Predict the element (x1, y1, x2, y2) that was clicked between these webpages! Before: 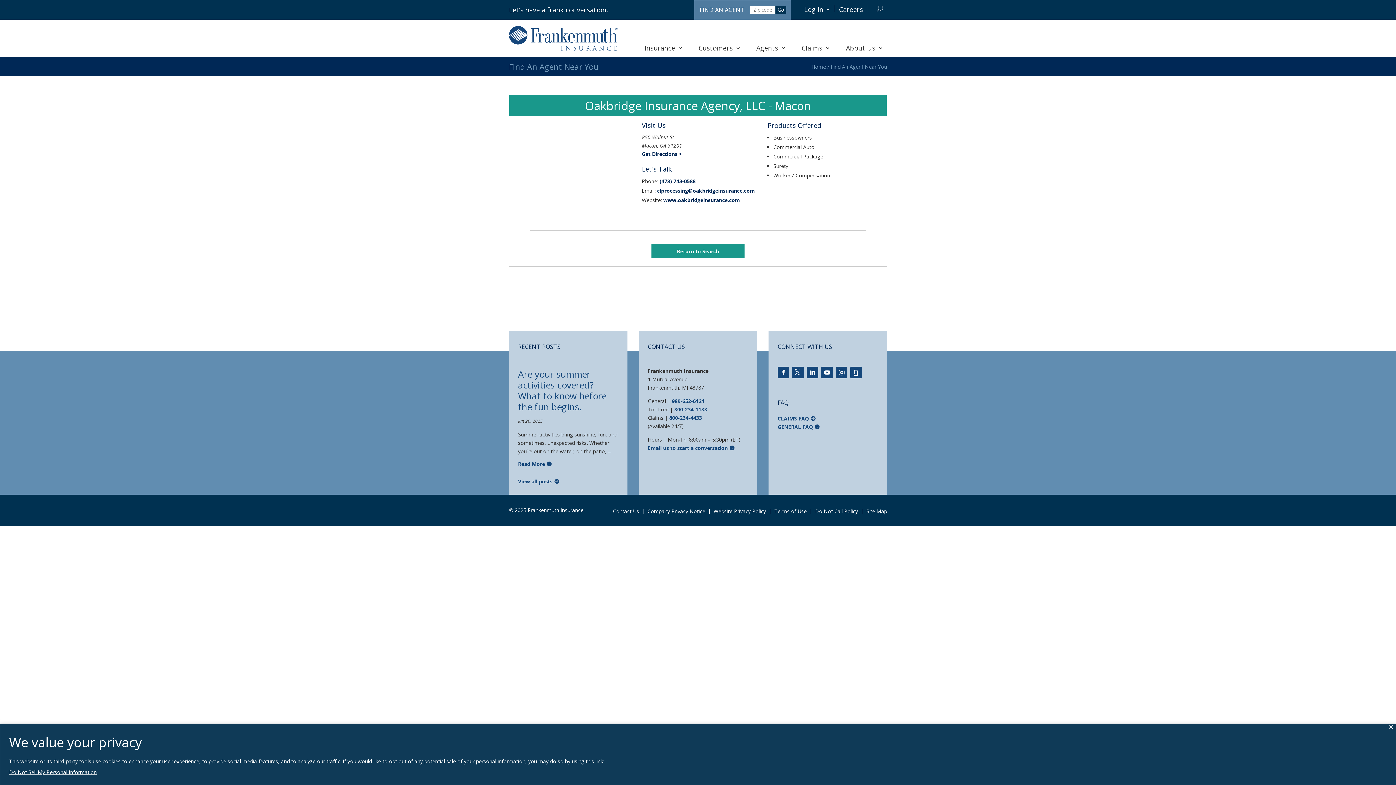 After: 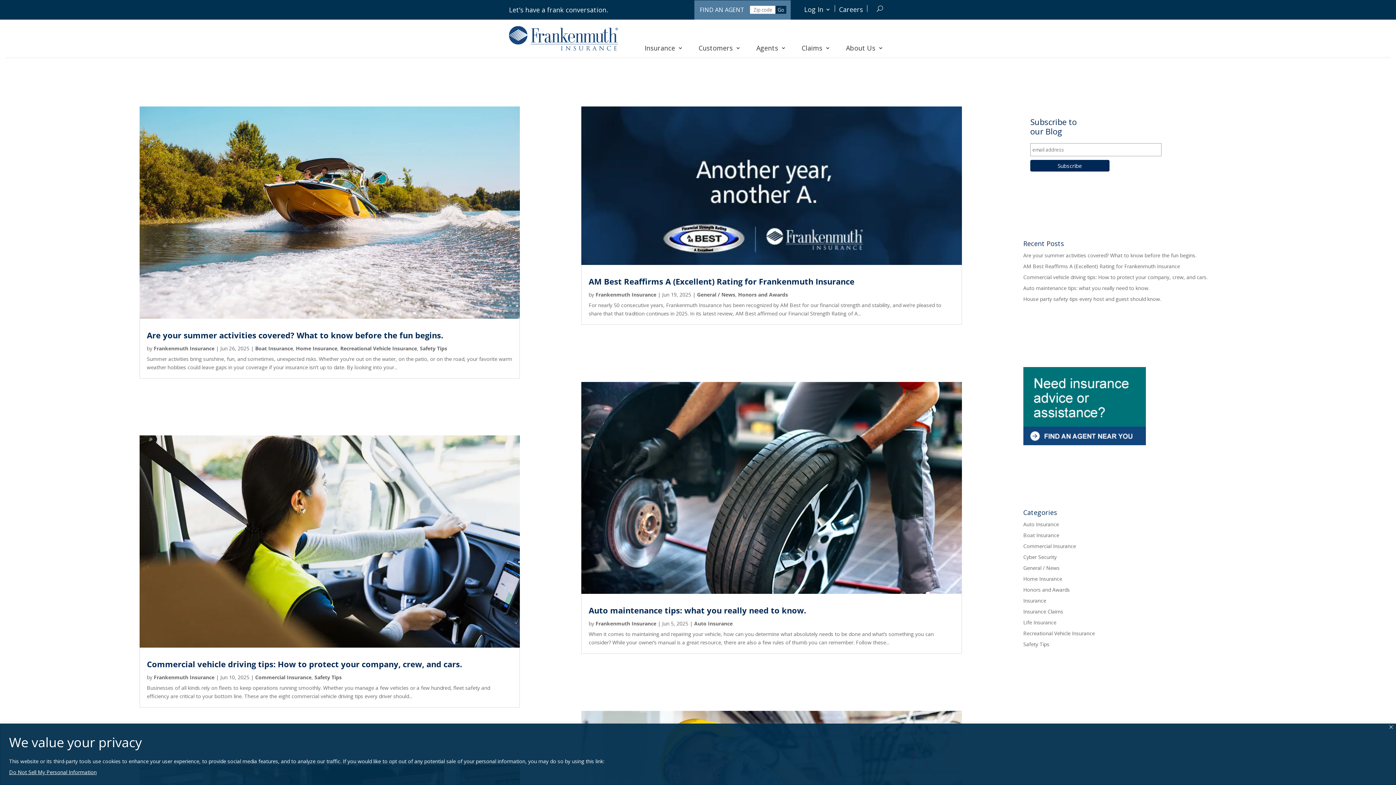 Action: bbox: (518, 477, 552, 485) label: View all posts